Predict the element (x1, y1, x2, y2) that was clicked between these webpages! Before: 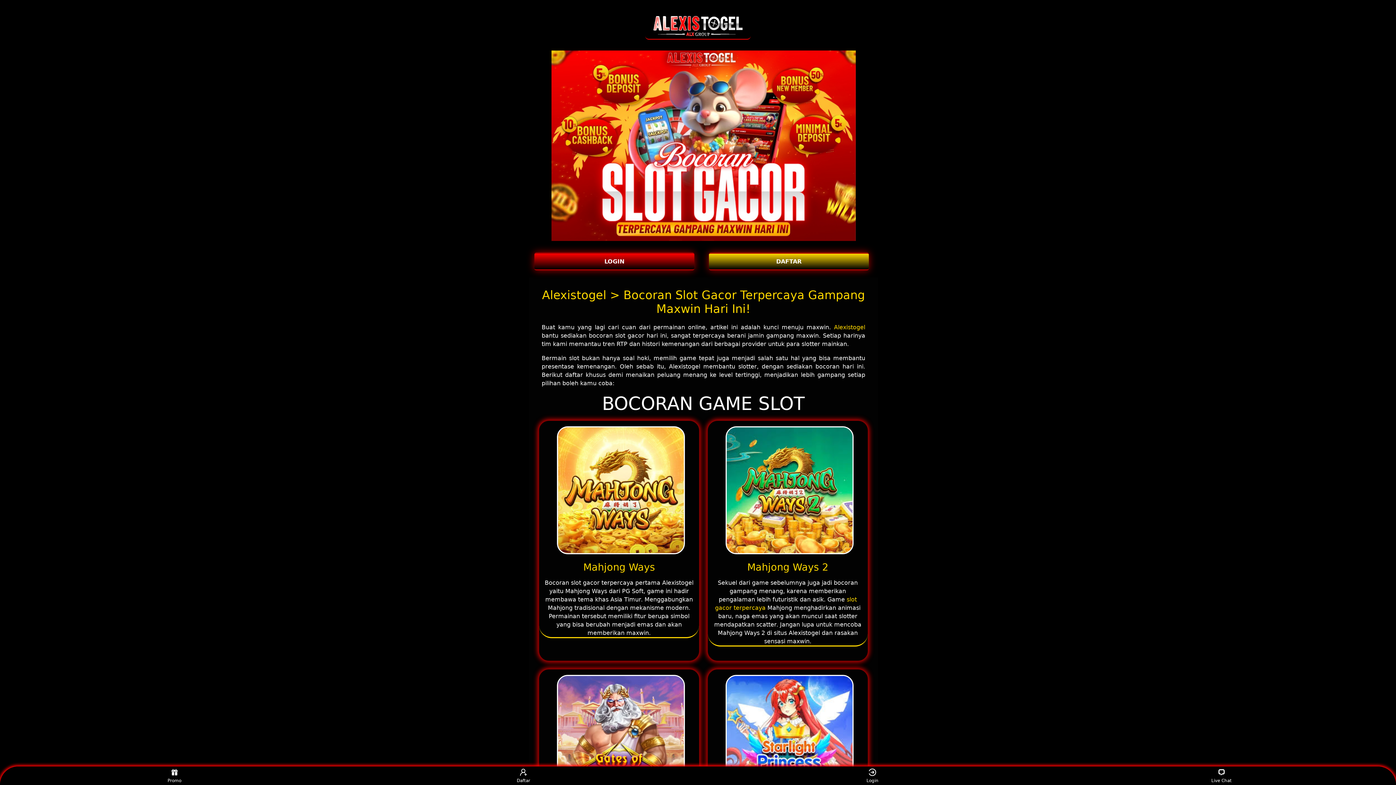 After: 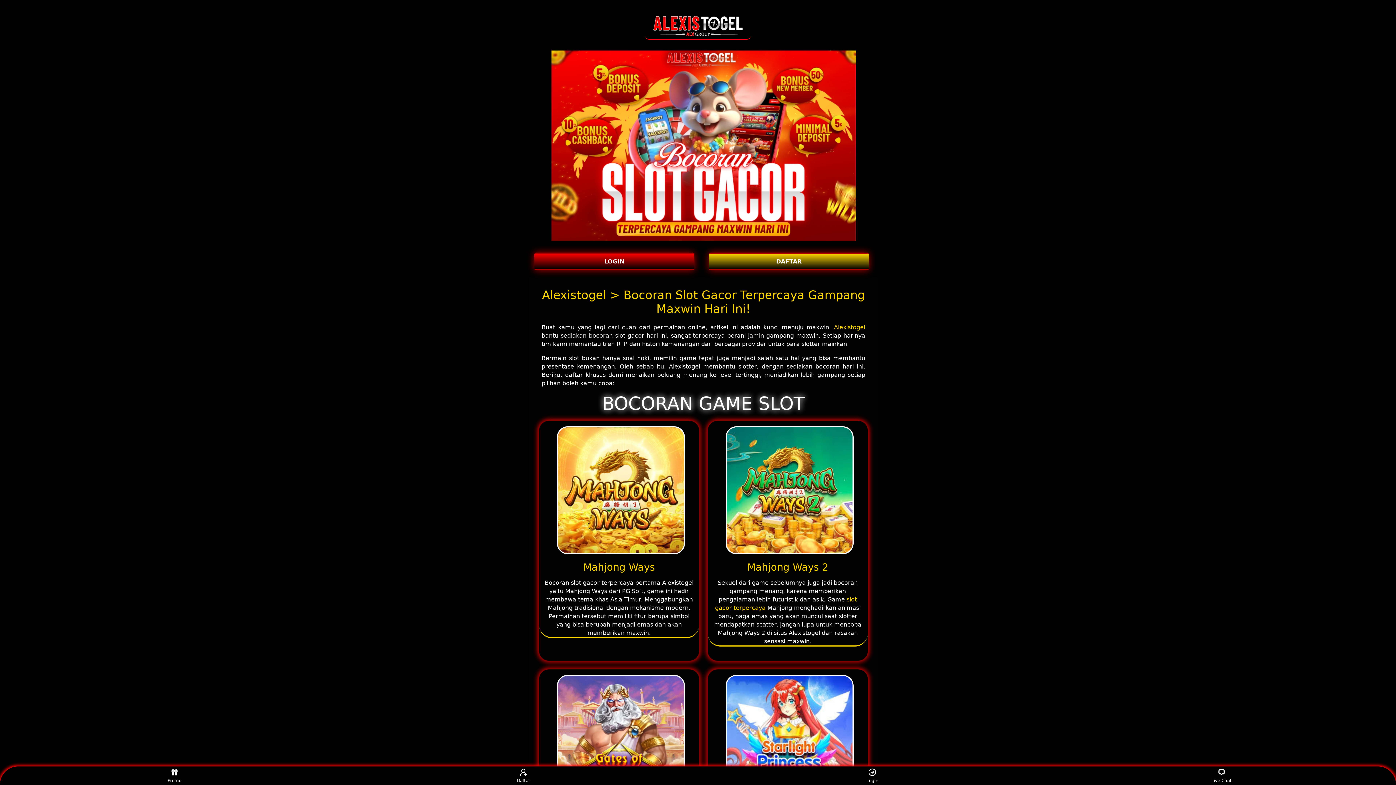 Action: bbox: (553, 548, 685, 555)